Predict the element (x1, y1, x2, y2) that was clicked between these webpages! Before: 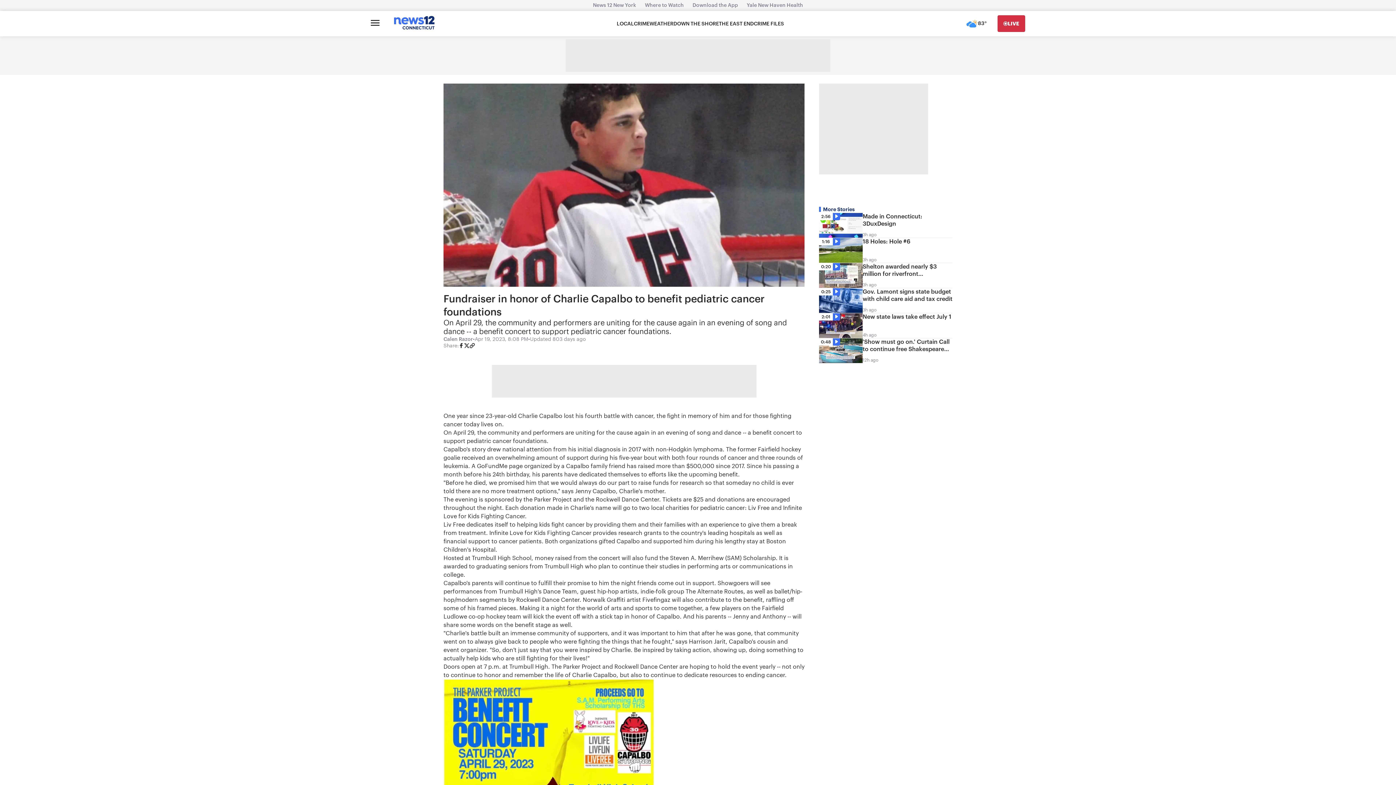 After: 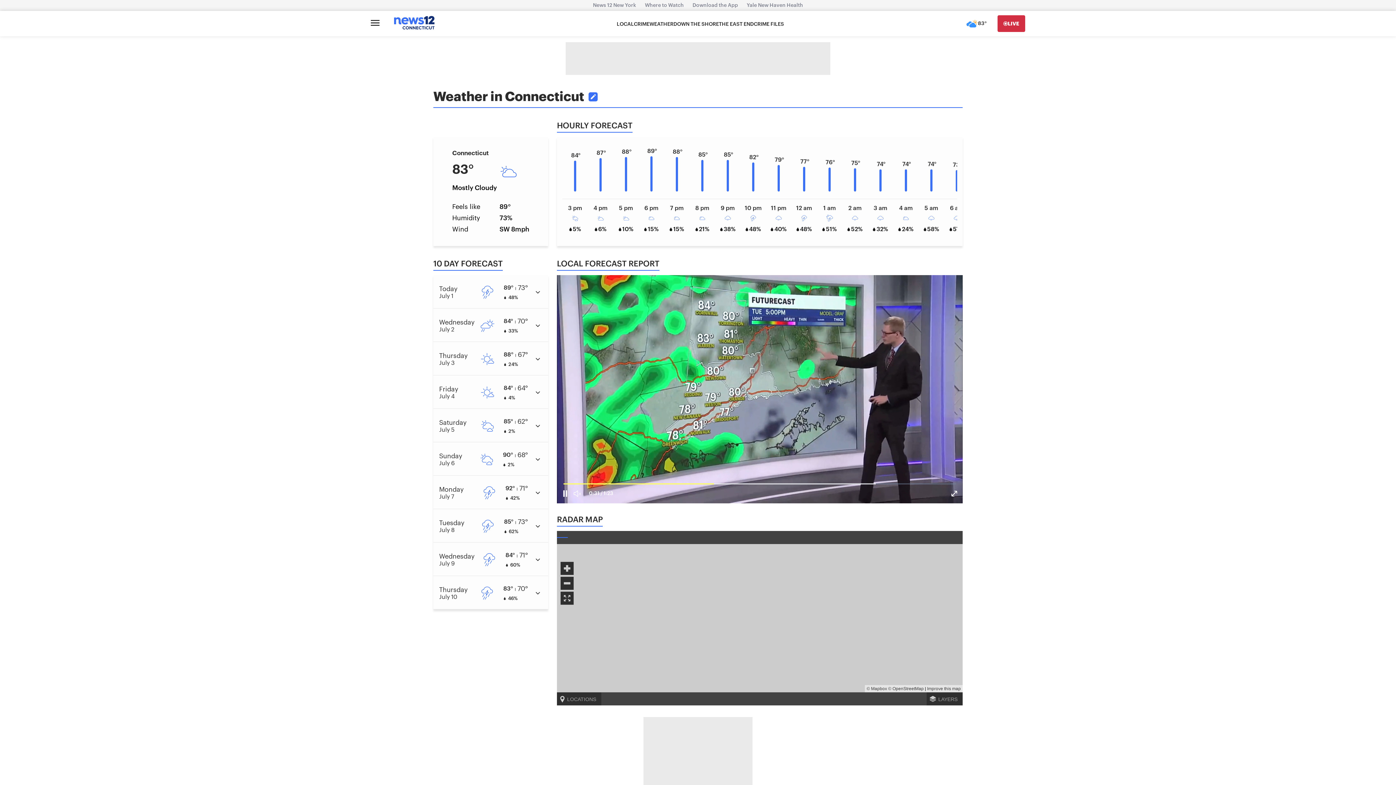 Action: label: 83° bbox: (966, 15, 986, 32)